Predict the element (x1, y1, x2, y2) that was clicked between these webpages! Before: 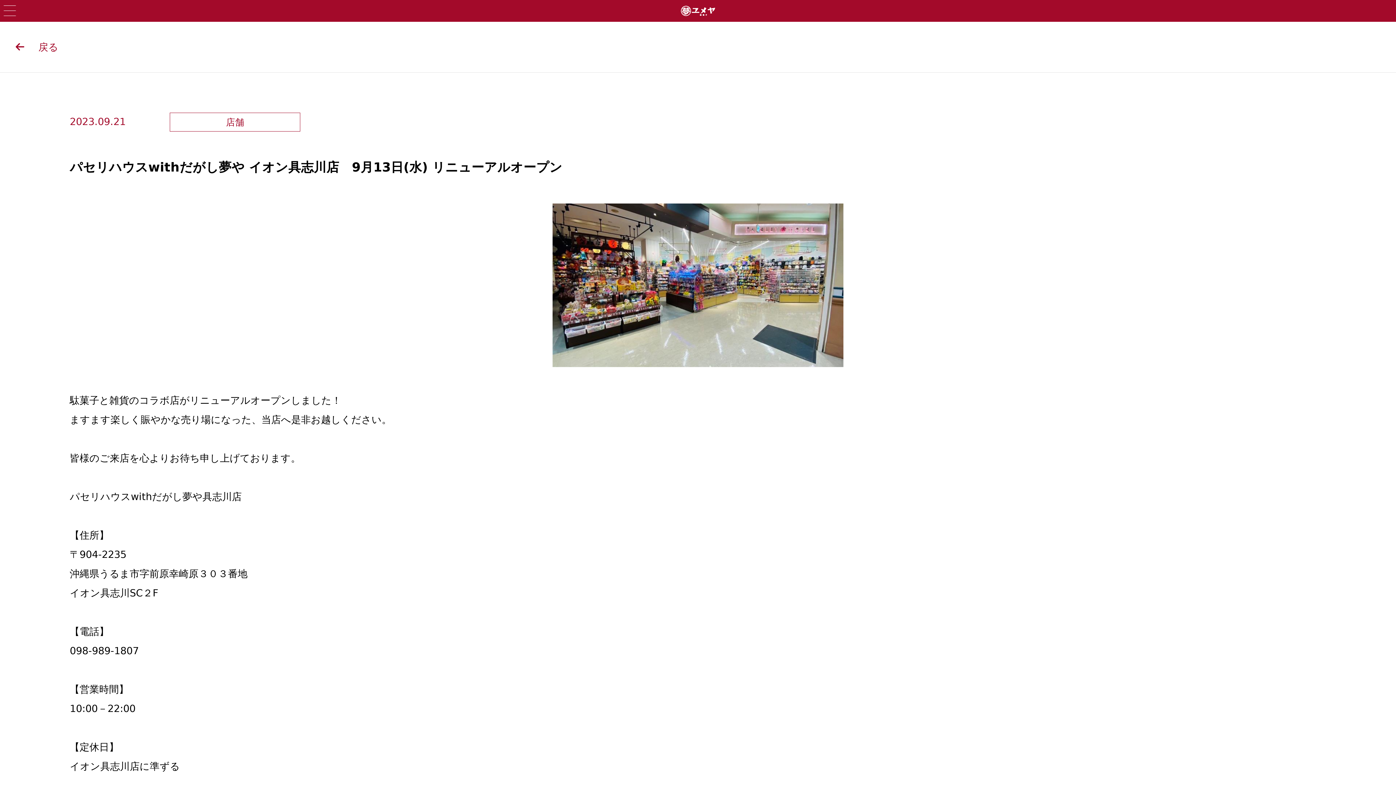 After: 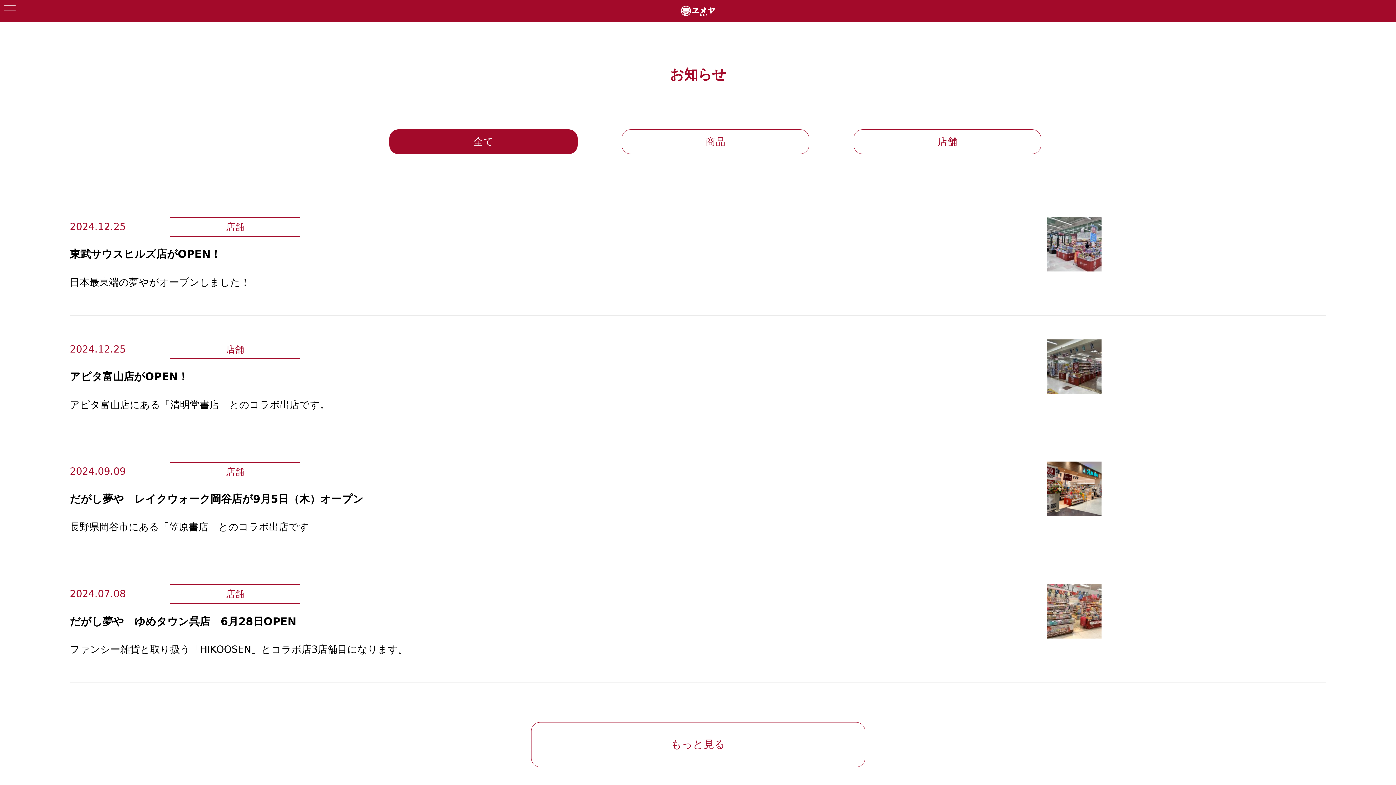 Action: label: 戻る bbox: (0, 21, 1396, 72)